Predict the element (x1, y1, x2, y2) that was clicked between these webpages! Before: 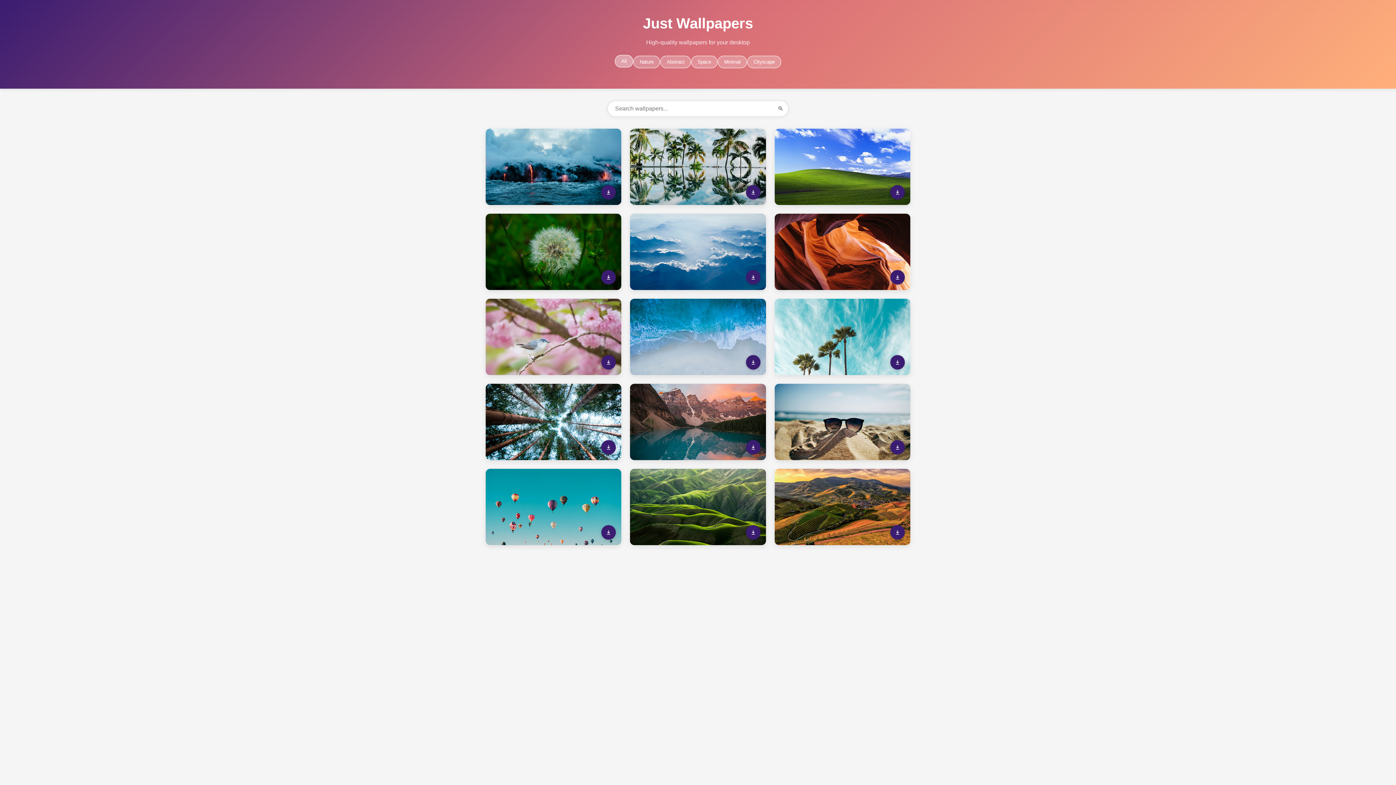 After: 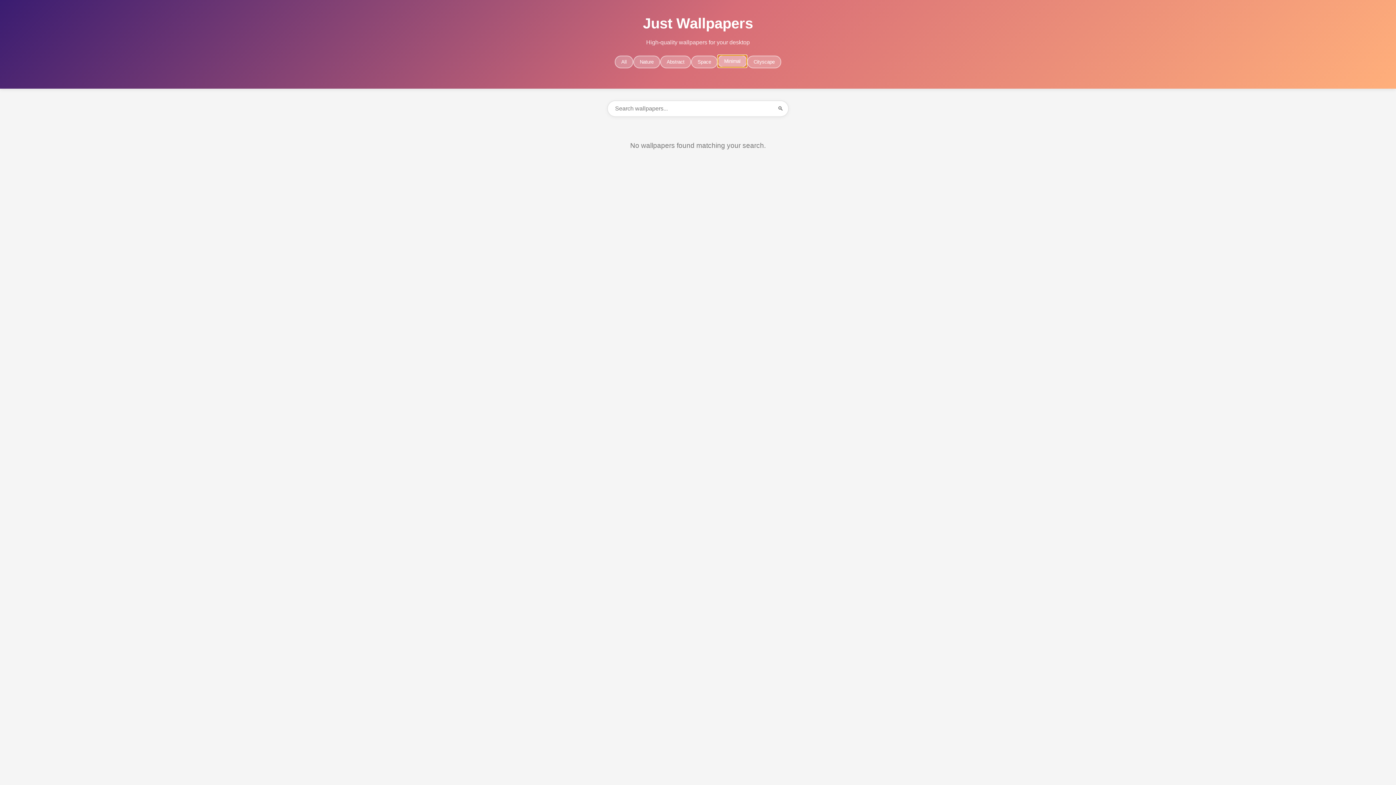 Action: label: Minimal bbox: (717, 55, 747, 68)